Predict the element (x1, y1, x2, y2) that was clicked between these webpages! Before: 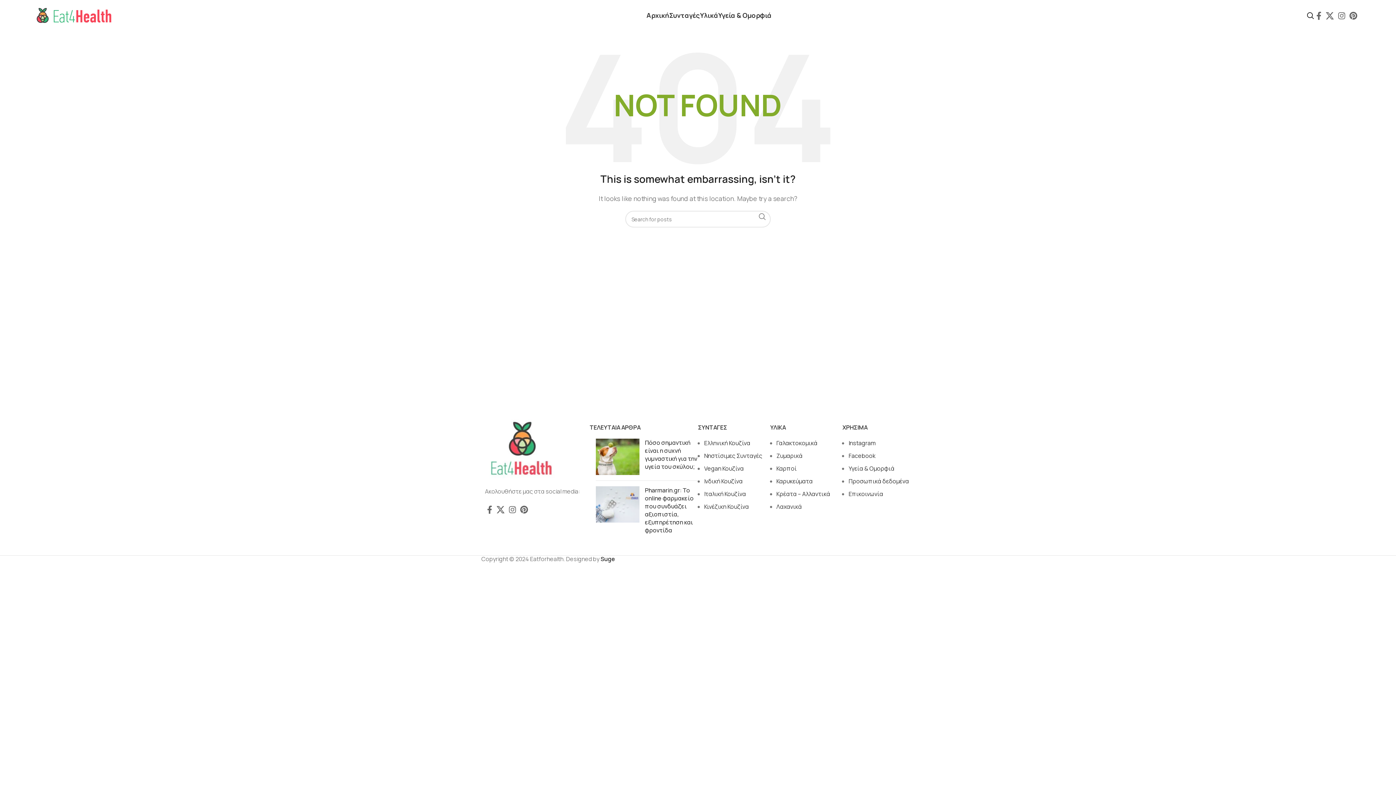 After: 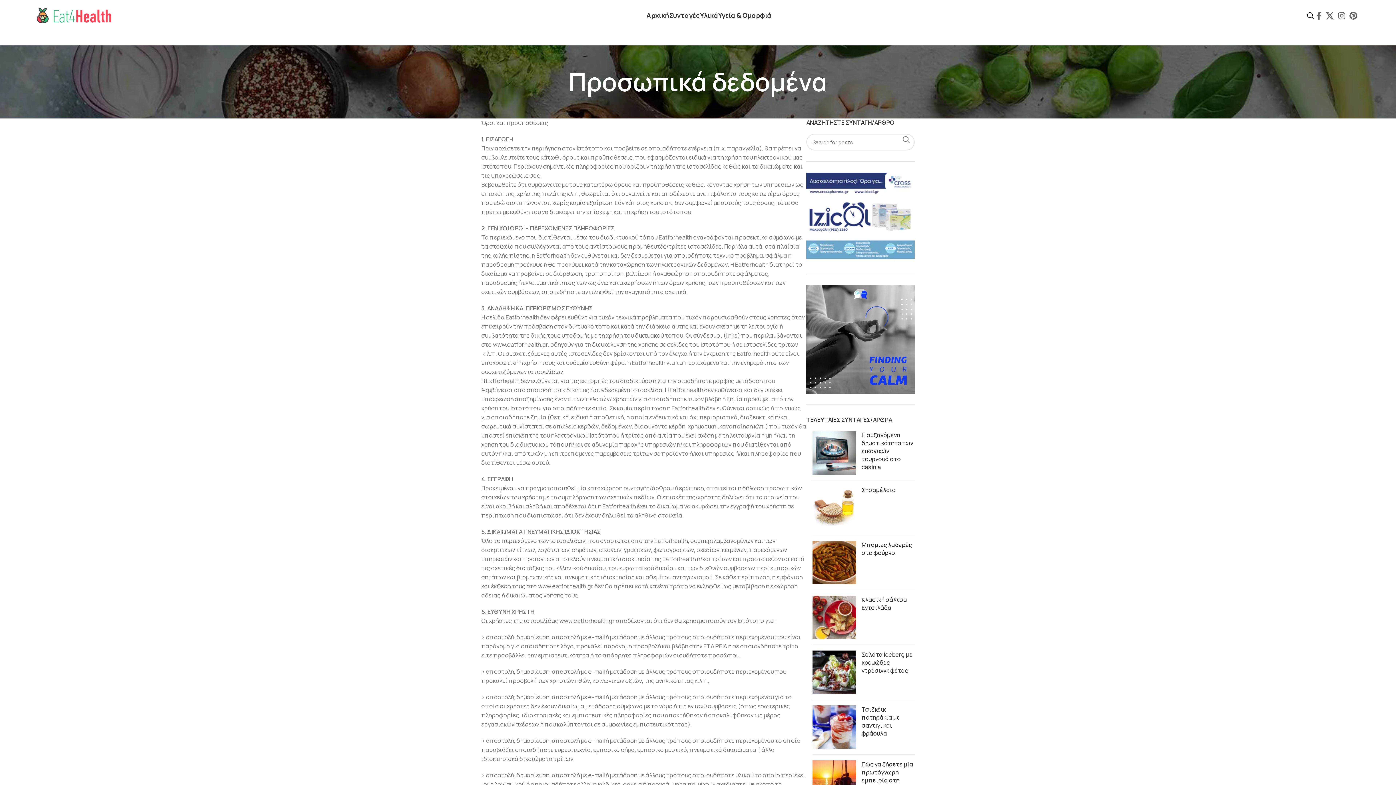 Action: bbox: (848, 477, 909, 485) label: Προσωπικά δεδομένα